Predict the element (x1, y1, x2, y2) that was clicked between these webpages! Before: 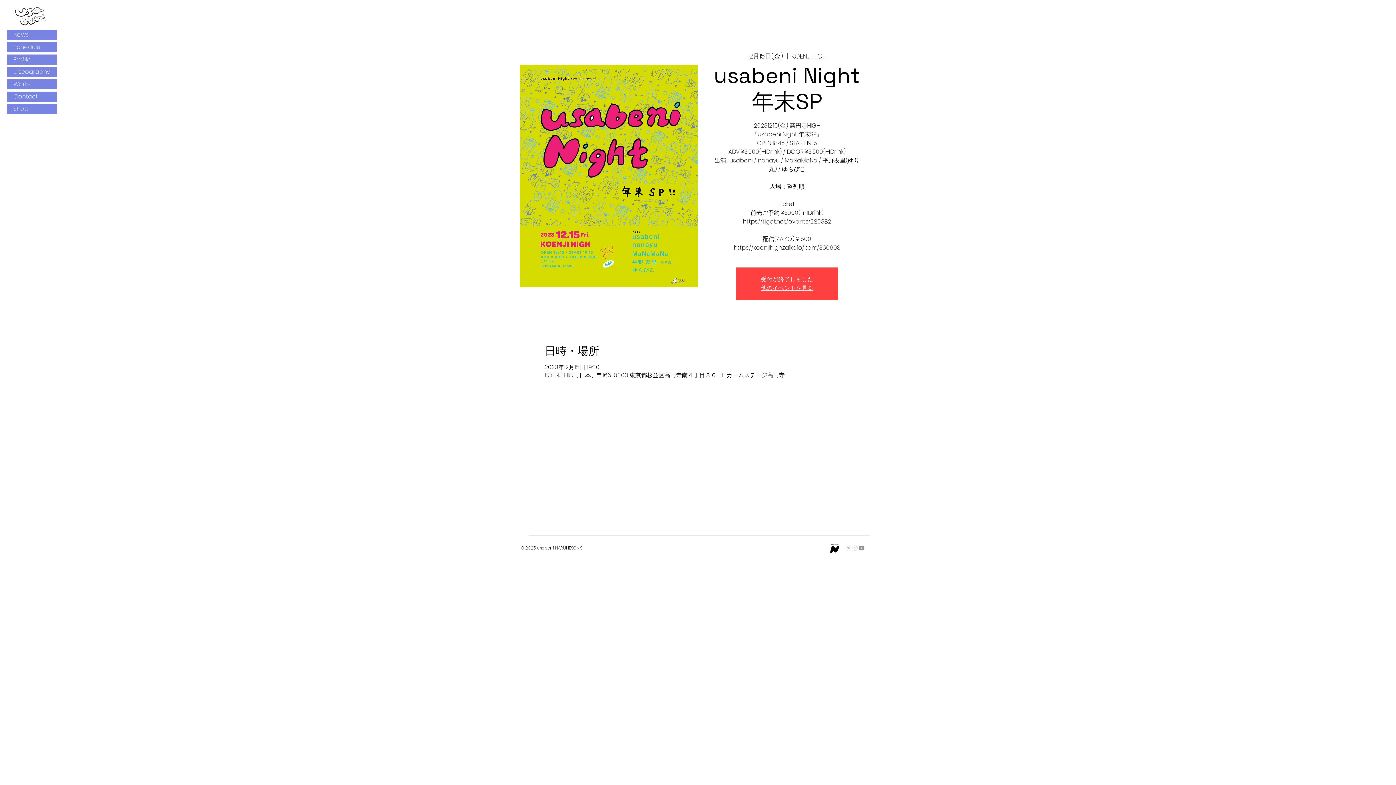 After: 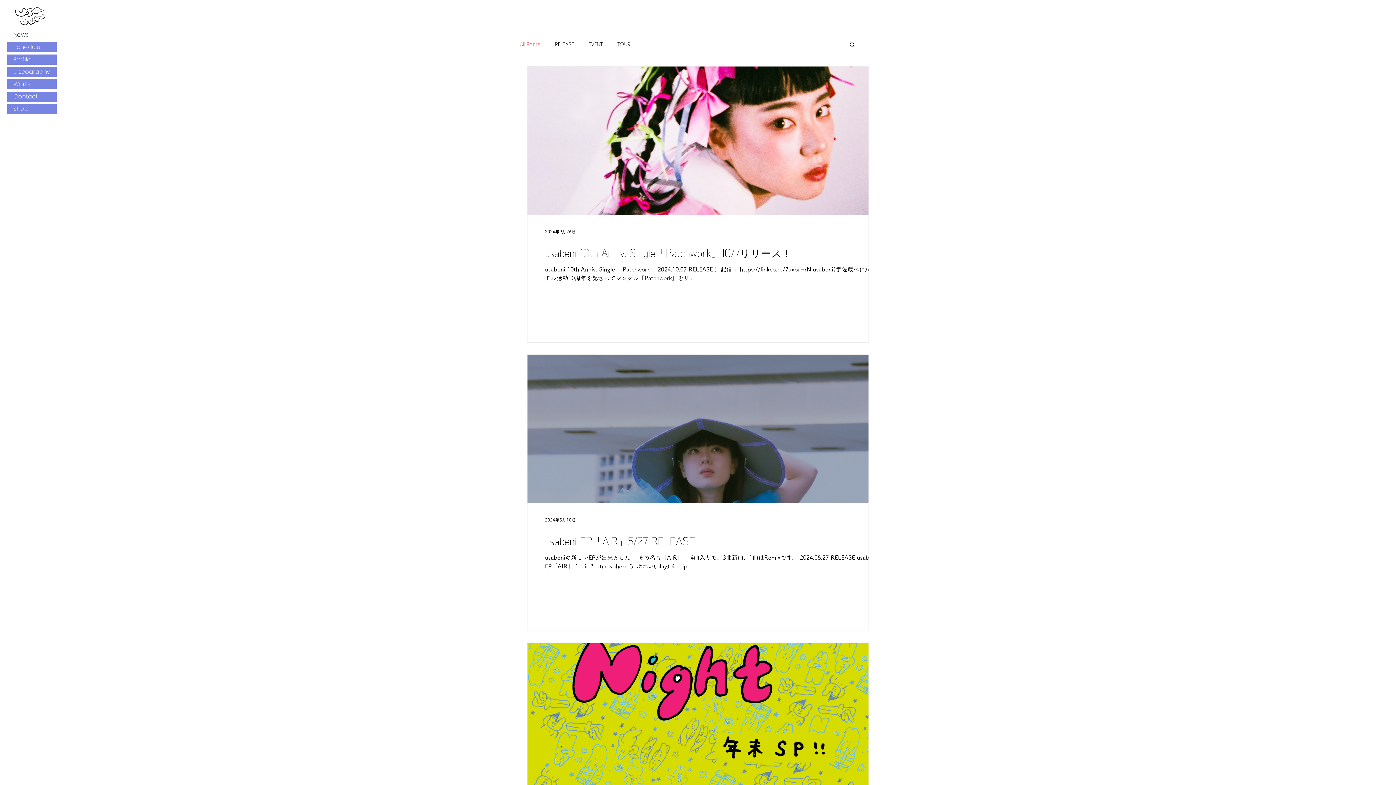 Action: label: News bbox: (8, 30, 56, 39)